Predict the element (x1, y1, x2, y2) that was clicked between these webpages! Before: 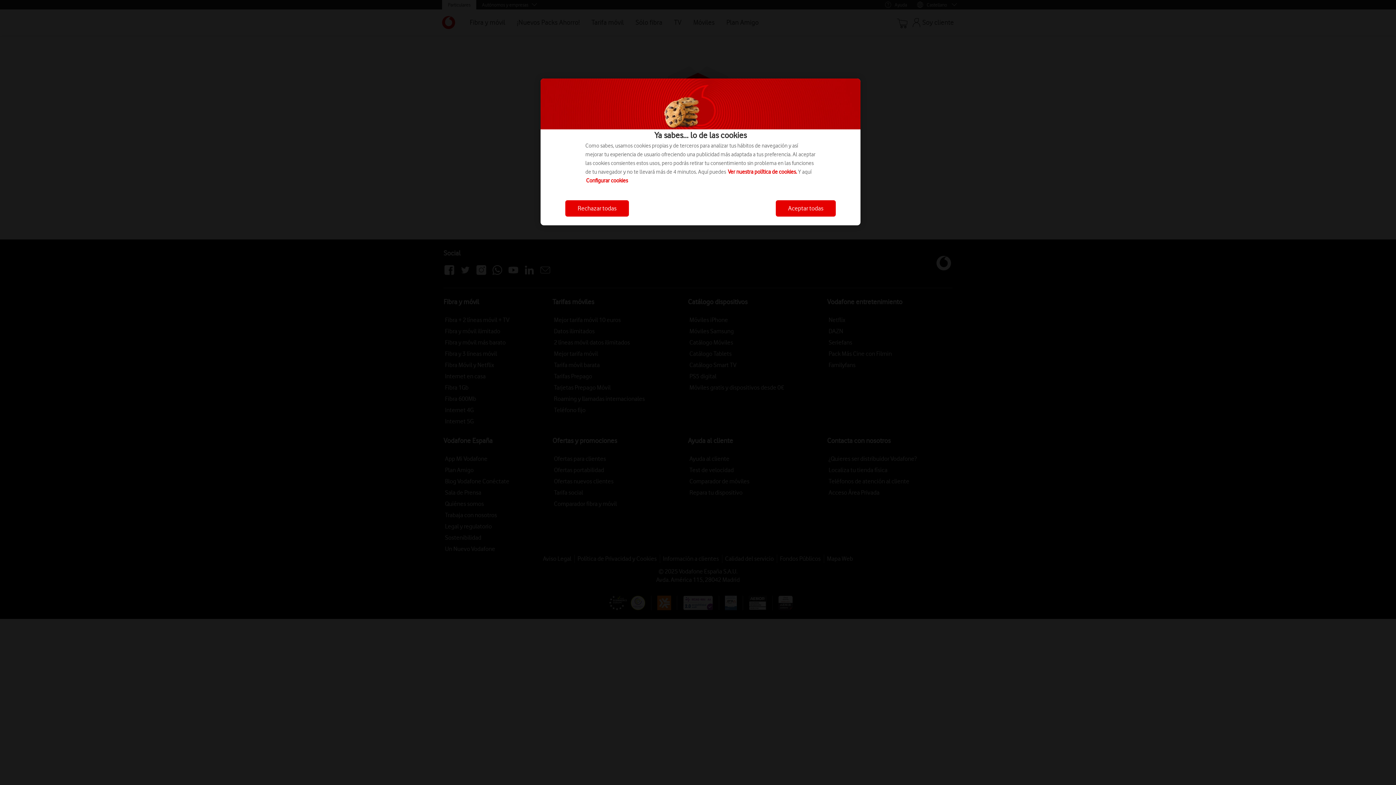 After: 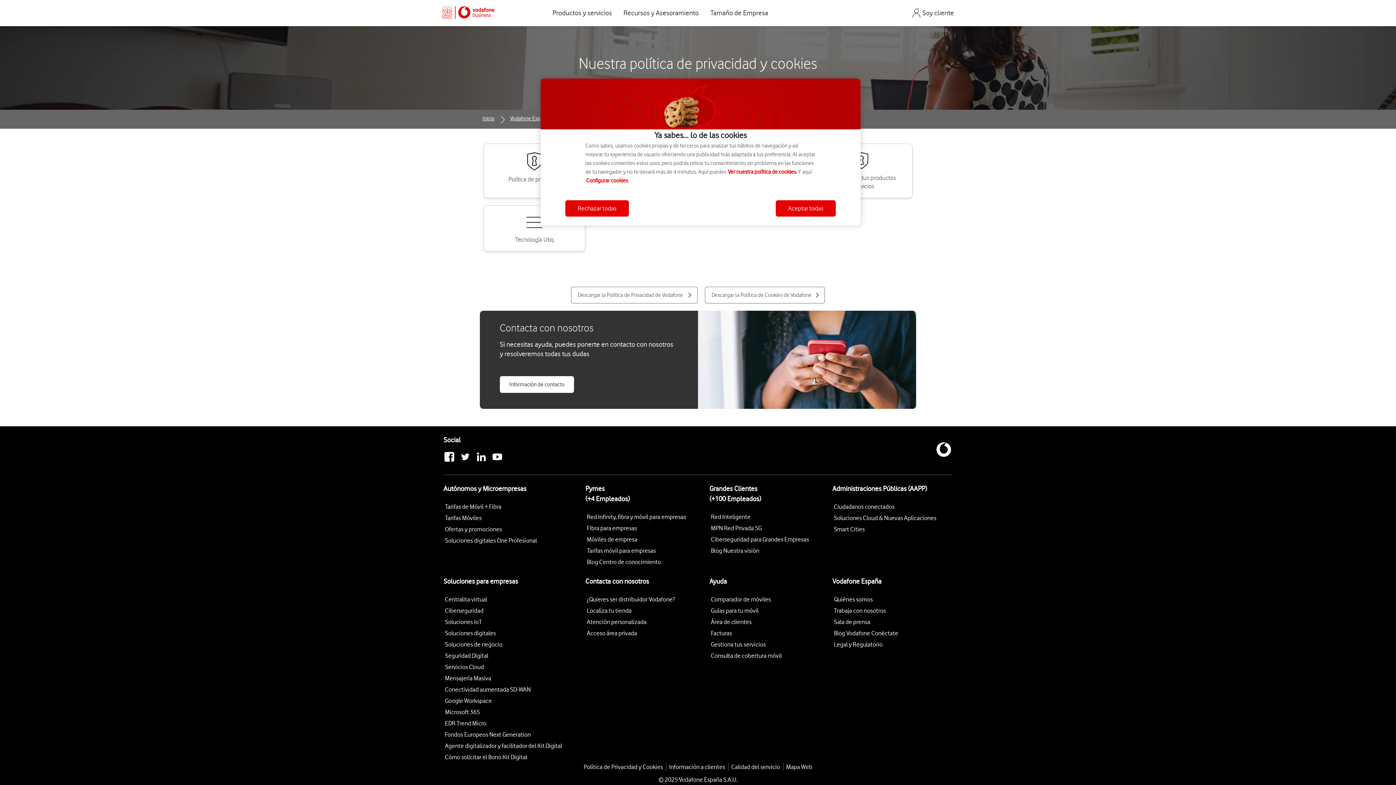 Action: bbox: (728, 168, 797, 175) label: Ver nuestra política de cookies.